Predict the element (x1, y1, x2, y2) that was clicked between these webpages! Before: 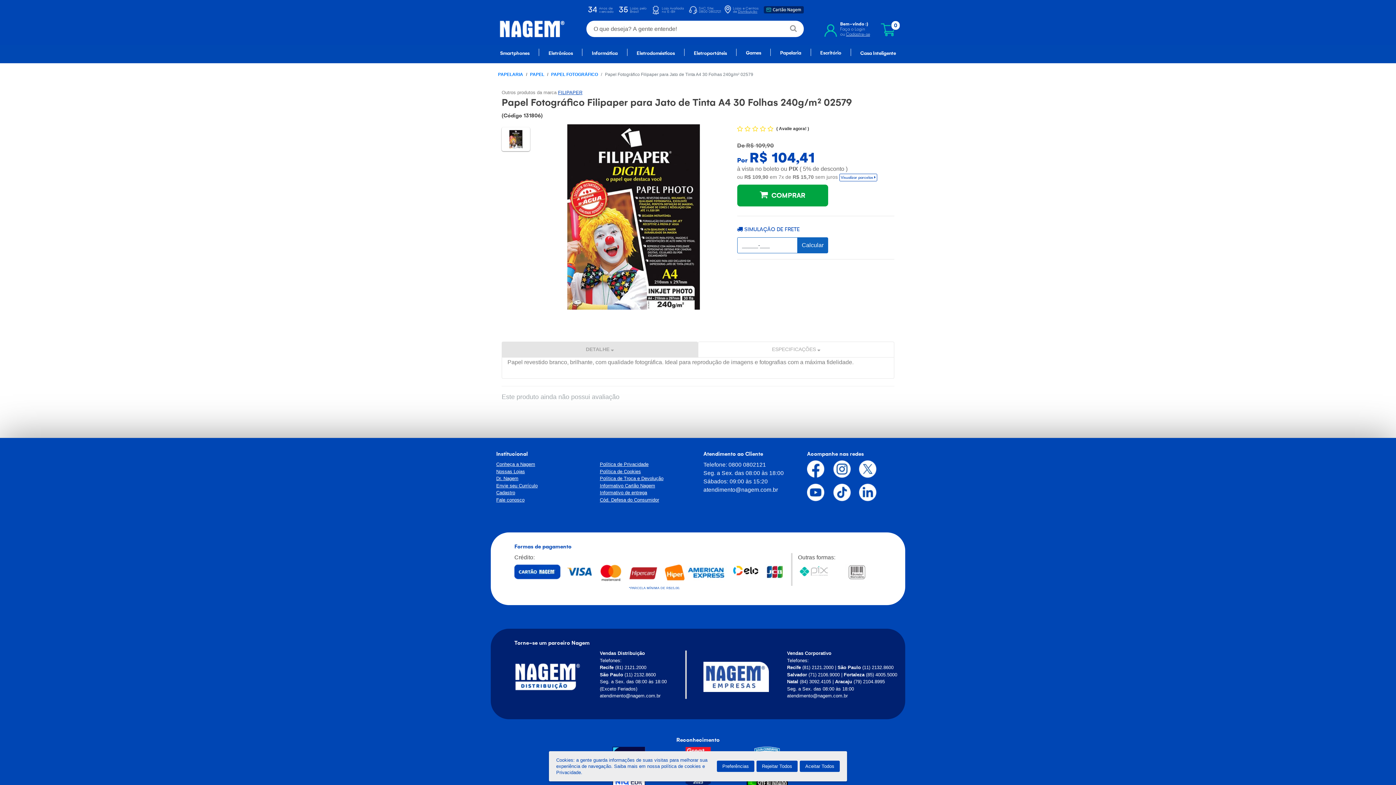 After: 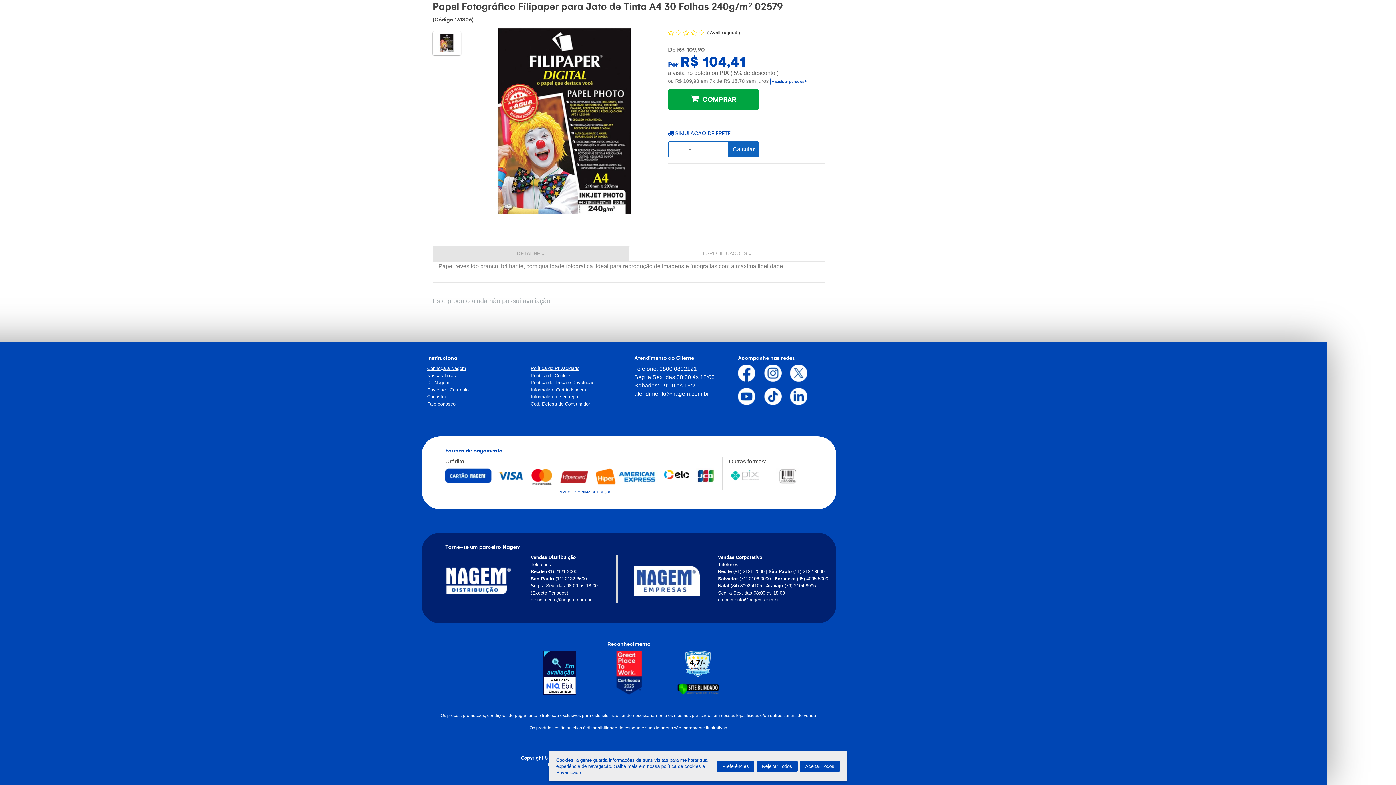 Action: label: Verificar bbox: (746, 781, 788, 788)